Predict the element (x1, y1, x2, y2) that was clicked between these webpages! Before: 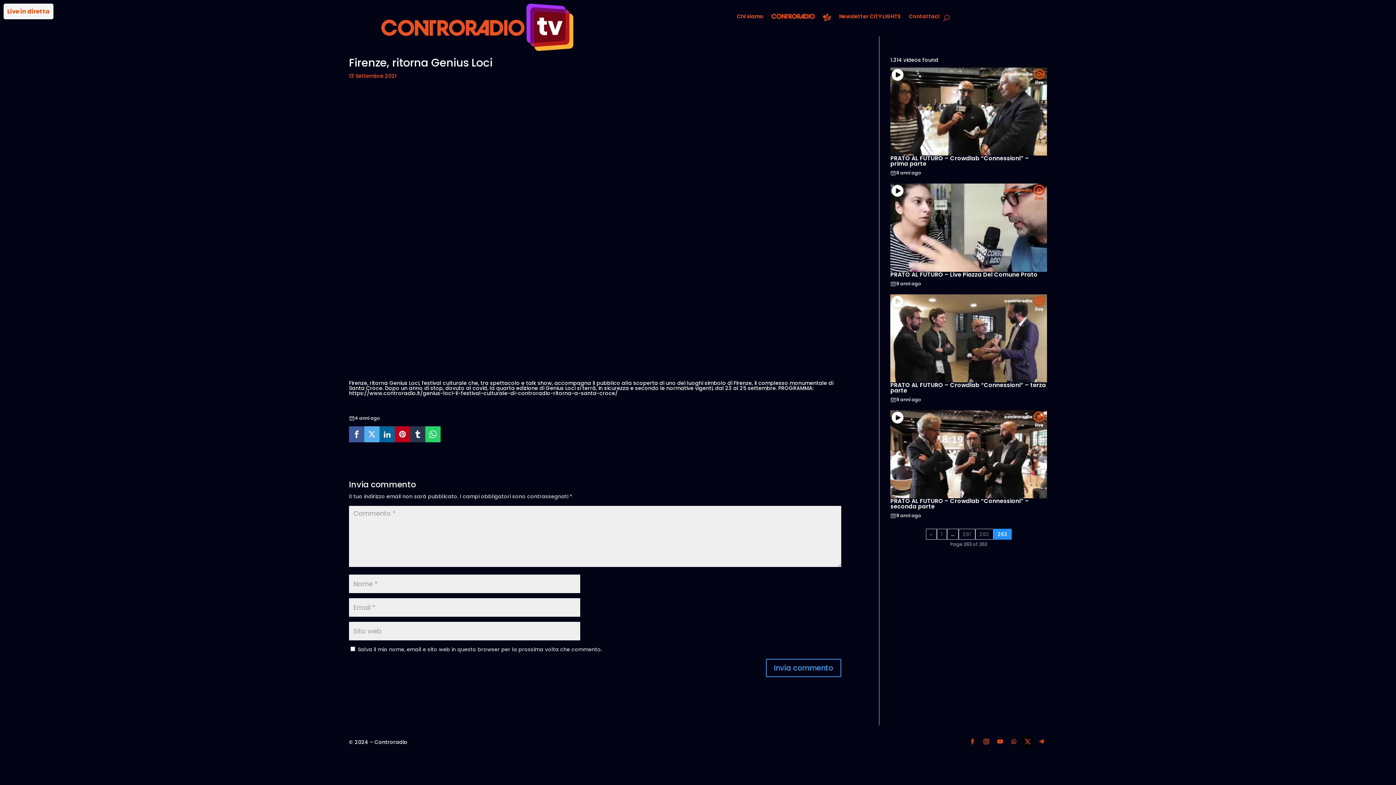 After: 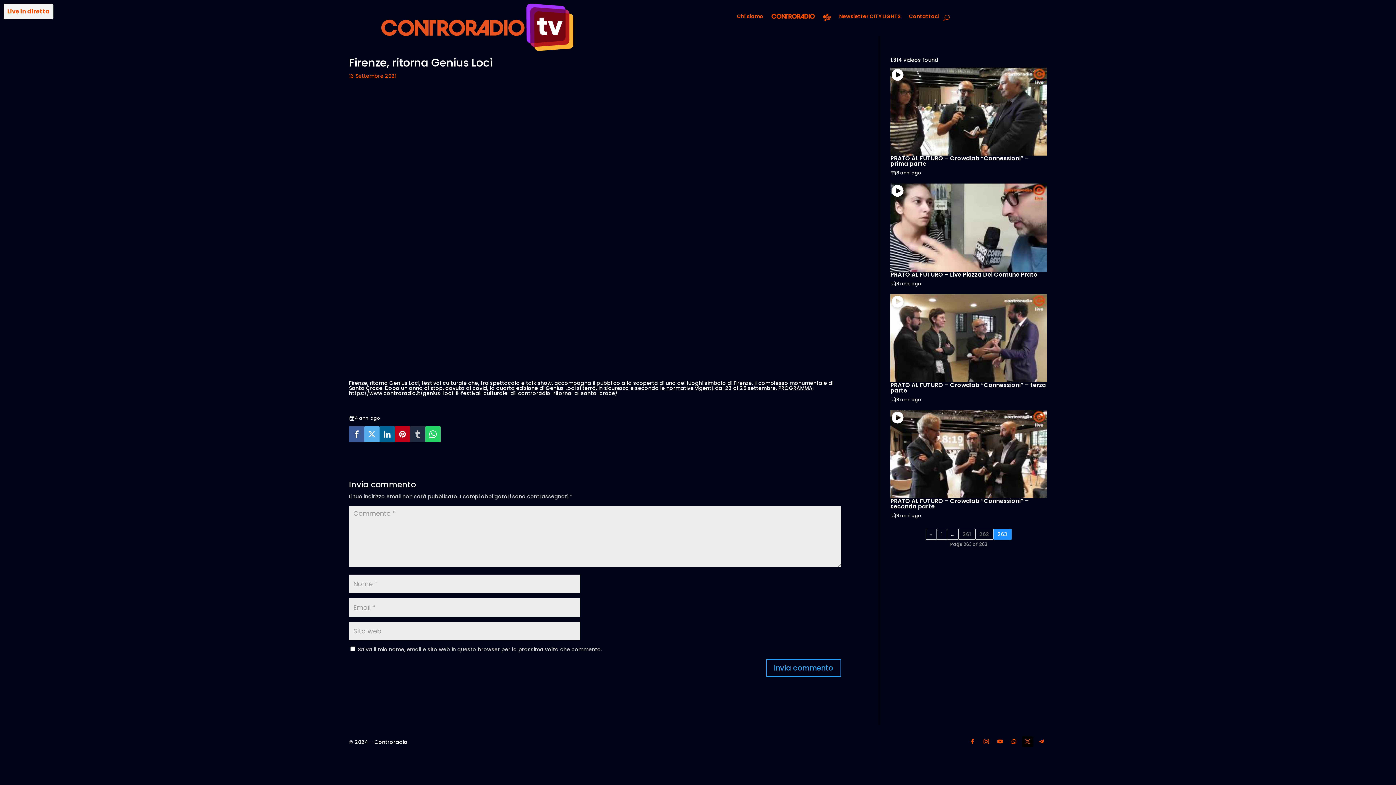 Action: bbox: (410, 426, 425, 442)